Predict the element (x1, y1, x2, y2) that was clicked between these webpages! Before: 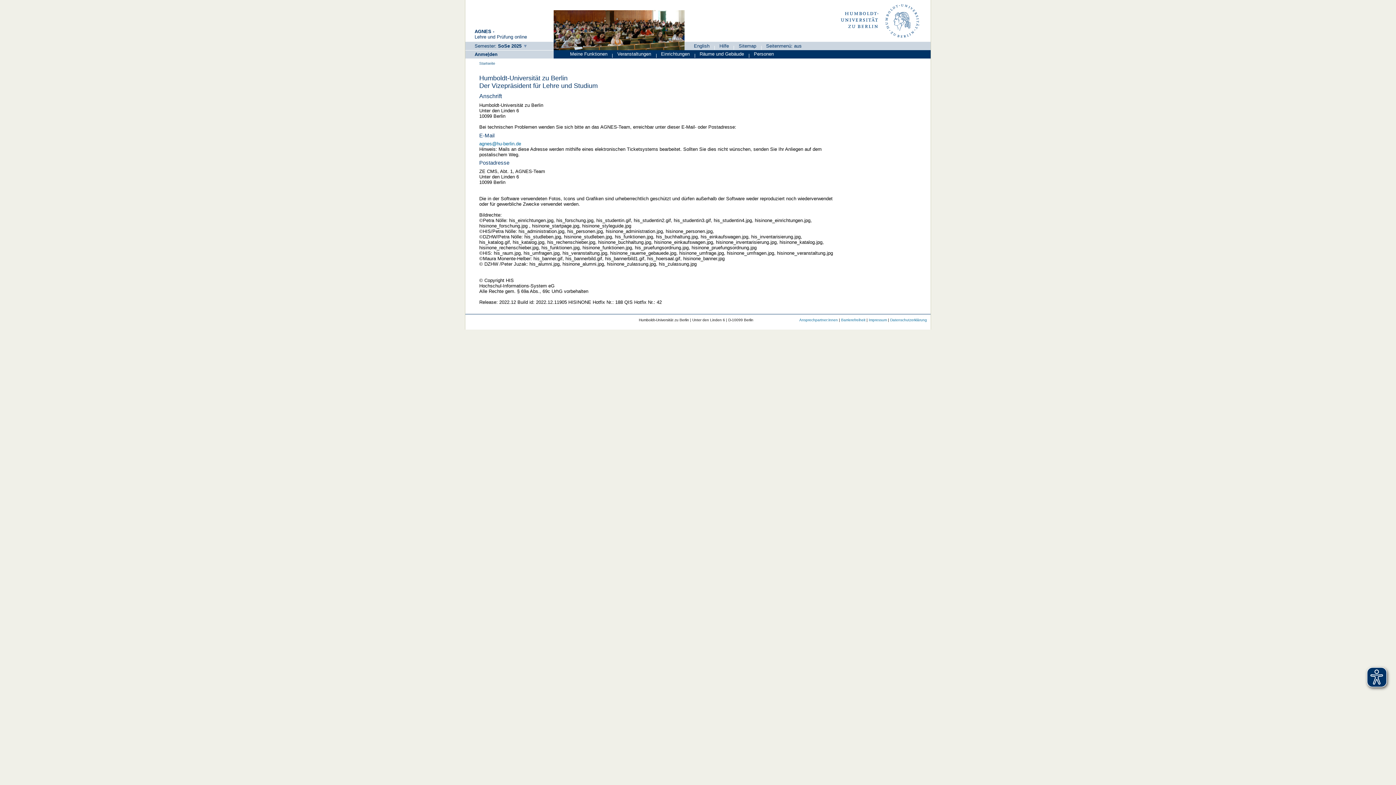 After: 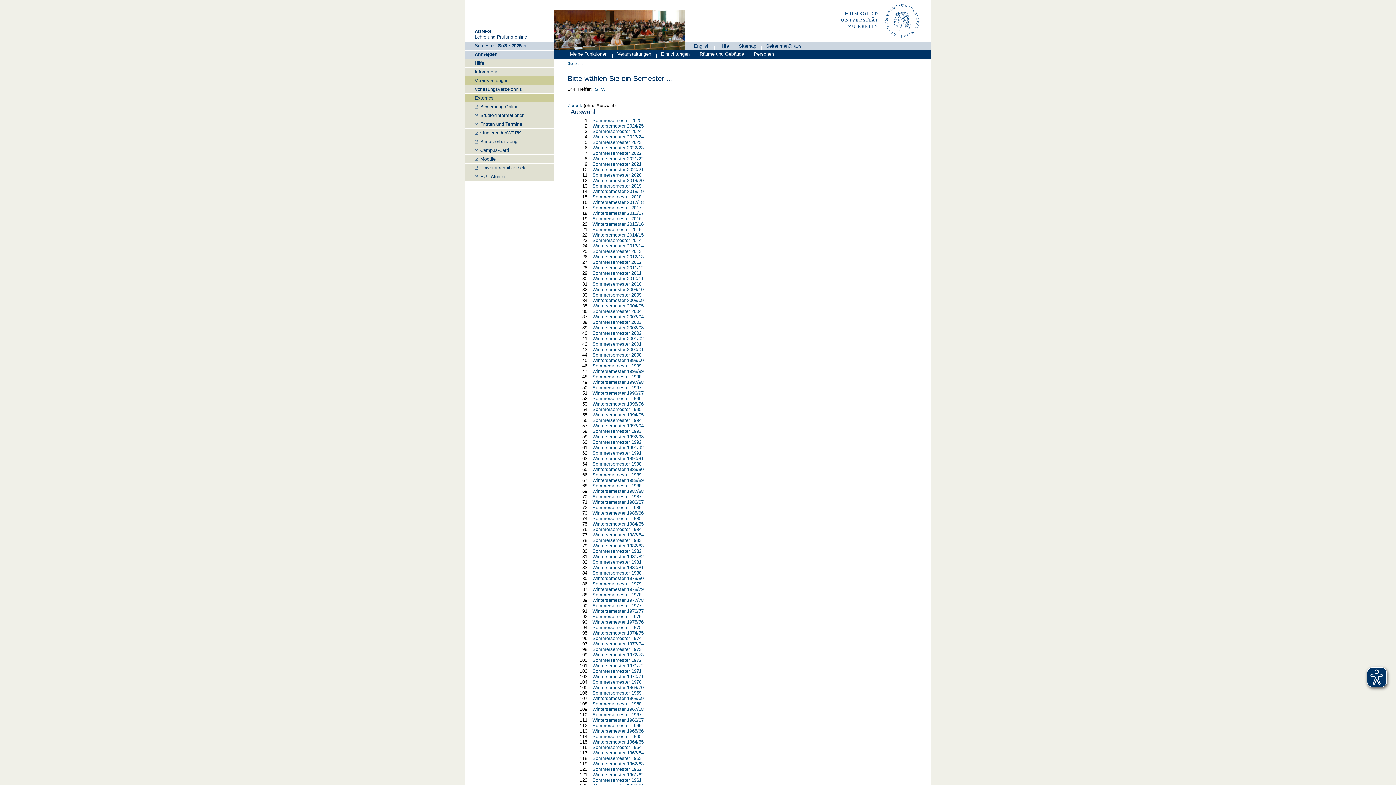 Action: label: Semester: SoSe 2025 bbox: (474, 43, 527, 48)